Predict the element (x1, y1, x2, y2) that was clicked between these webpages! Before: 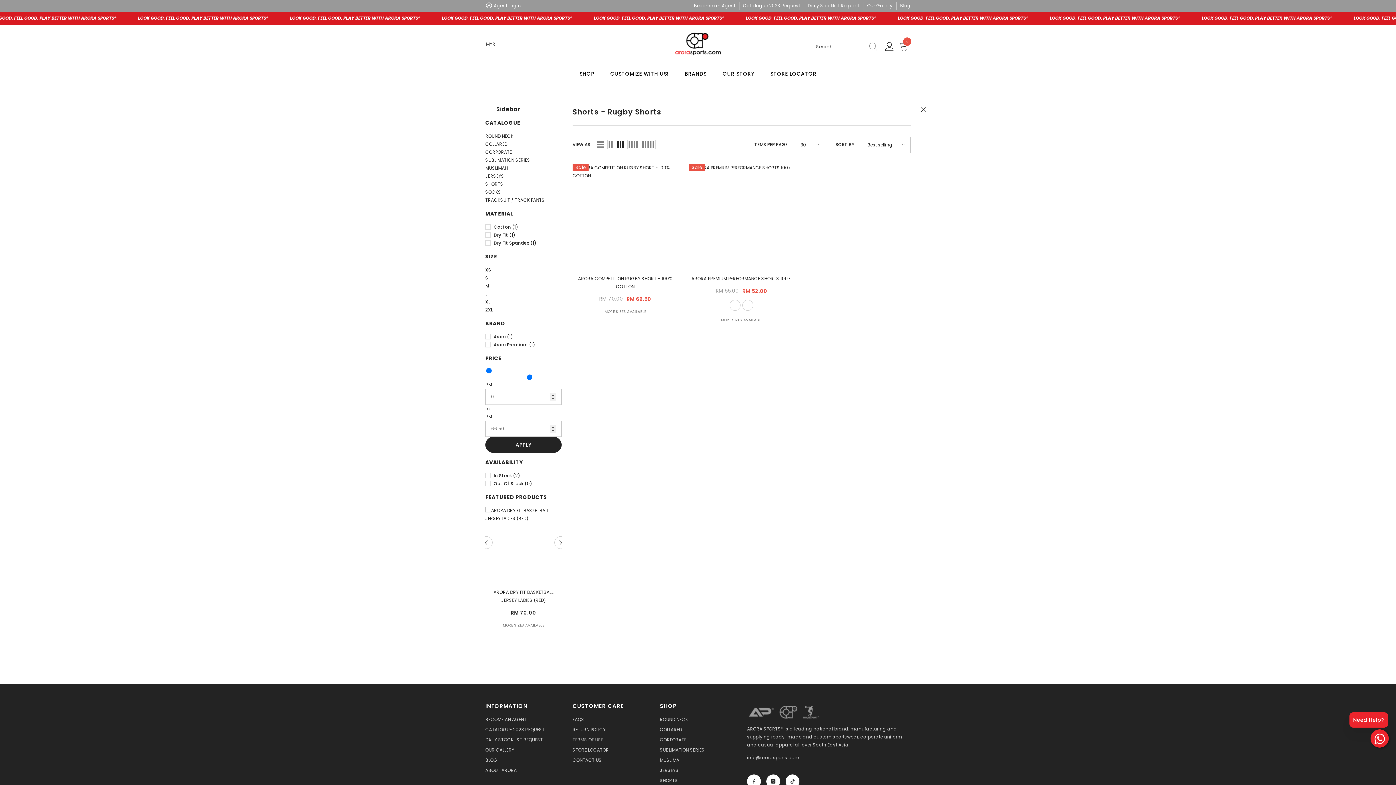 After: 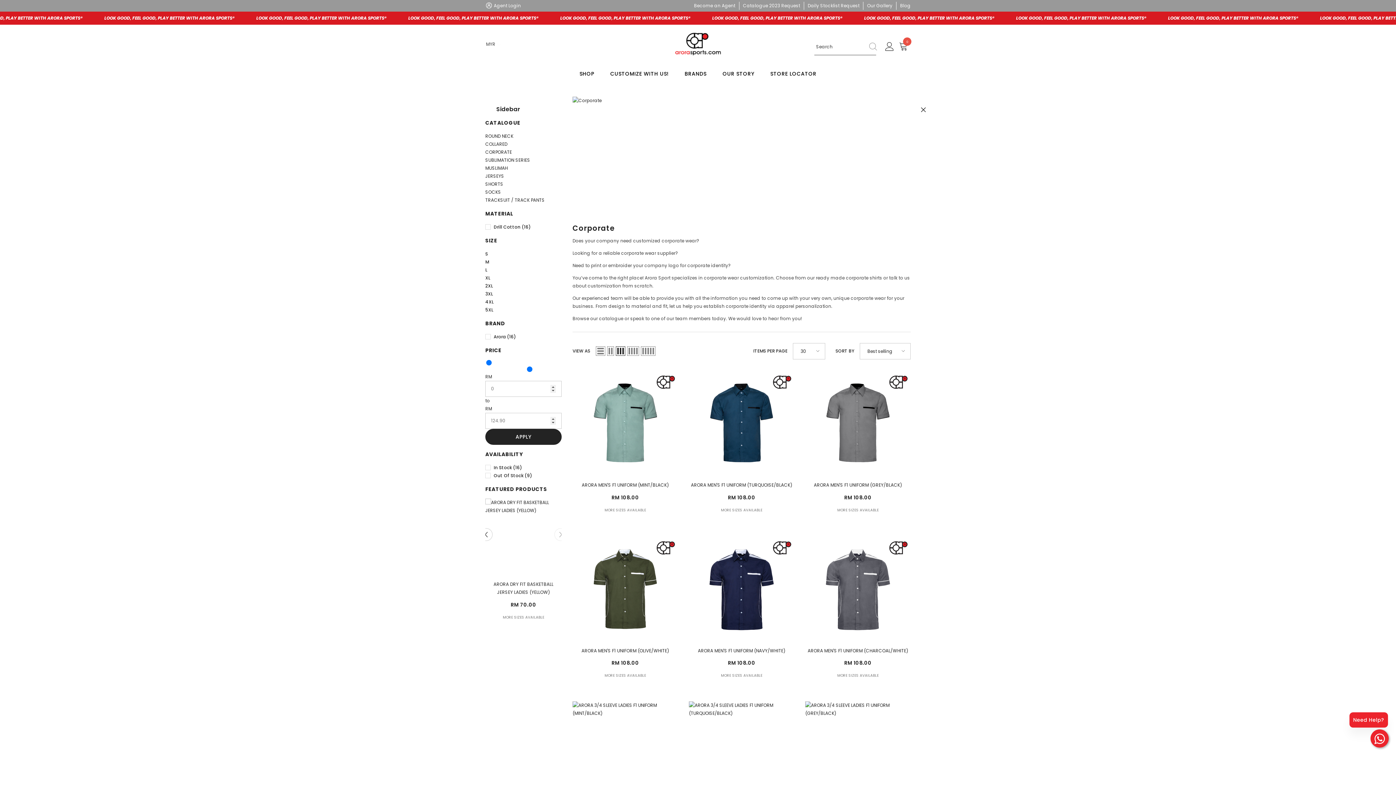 Action: bbox: (485, 148, 512, 156) label: link